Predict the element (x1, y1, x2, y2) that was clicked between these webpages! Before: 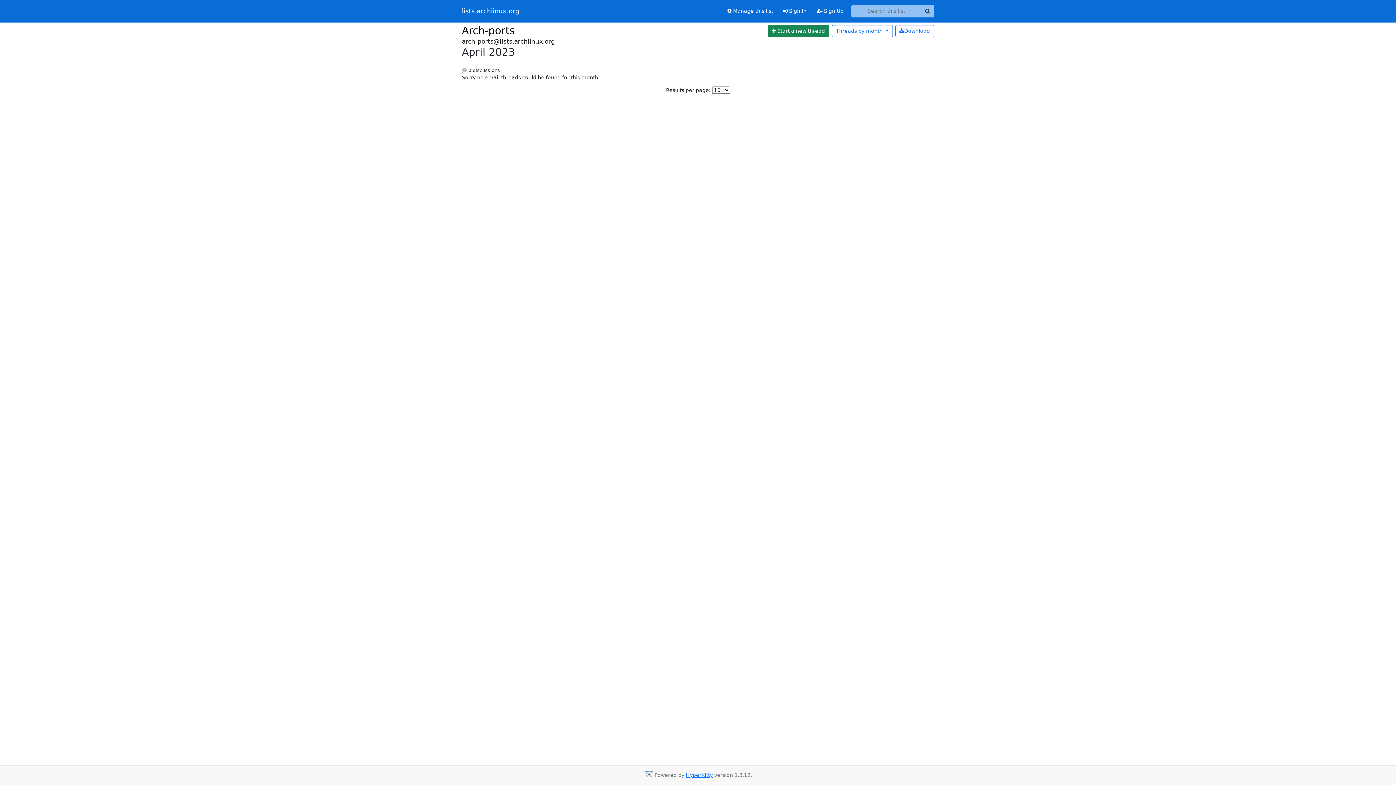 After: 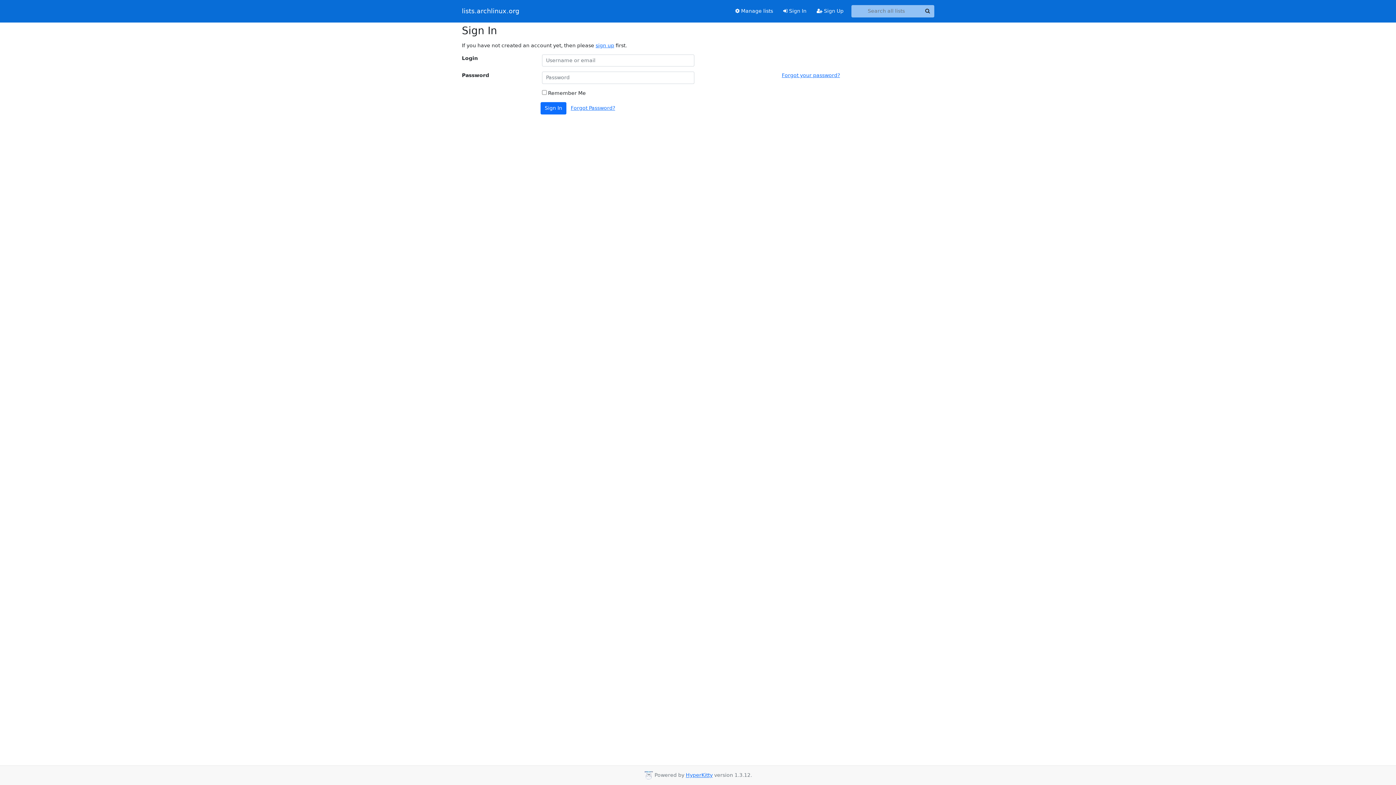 Action: label:  Sign In bbox: (778, 4, 811, 17)